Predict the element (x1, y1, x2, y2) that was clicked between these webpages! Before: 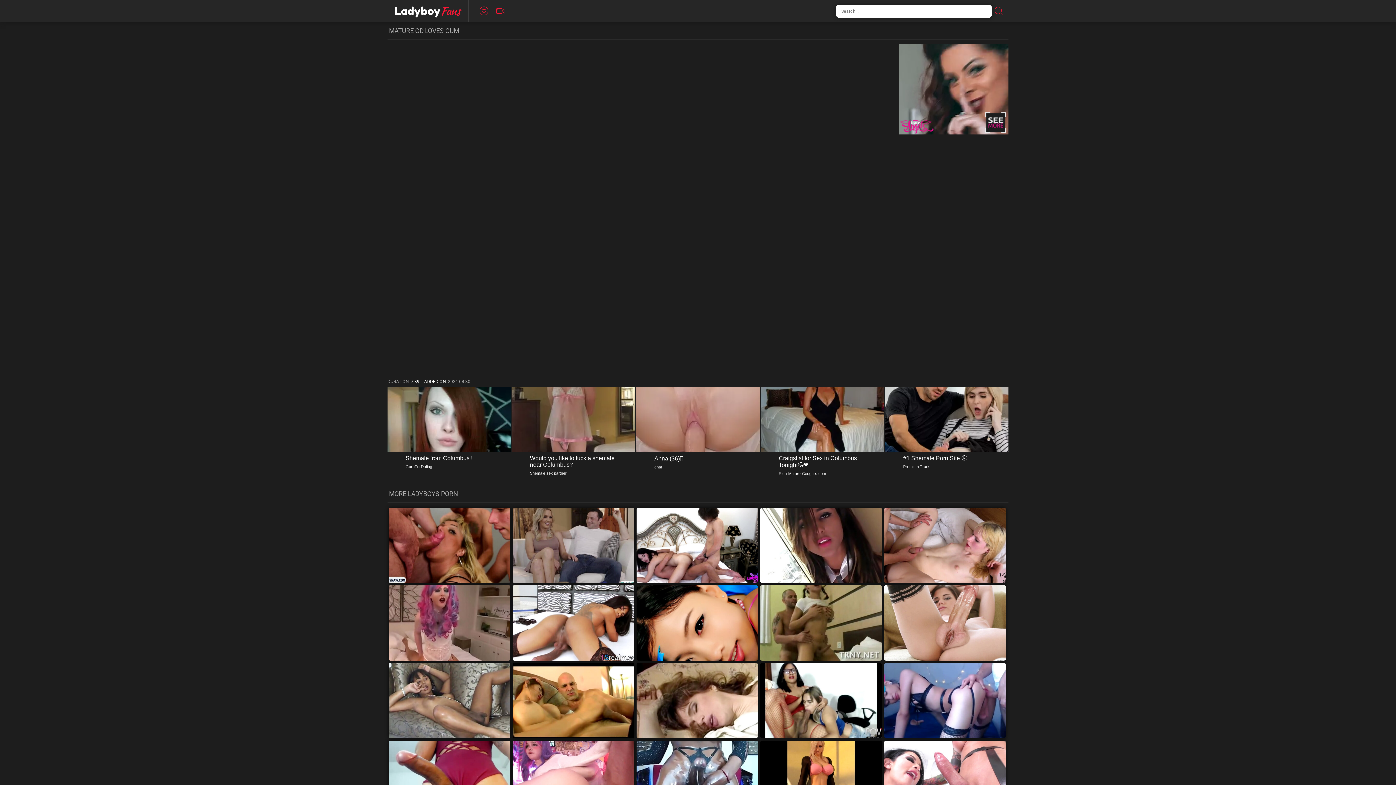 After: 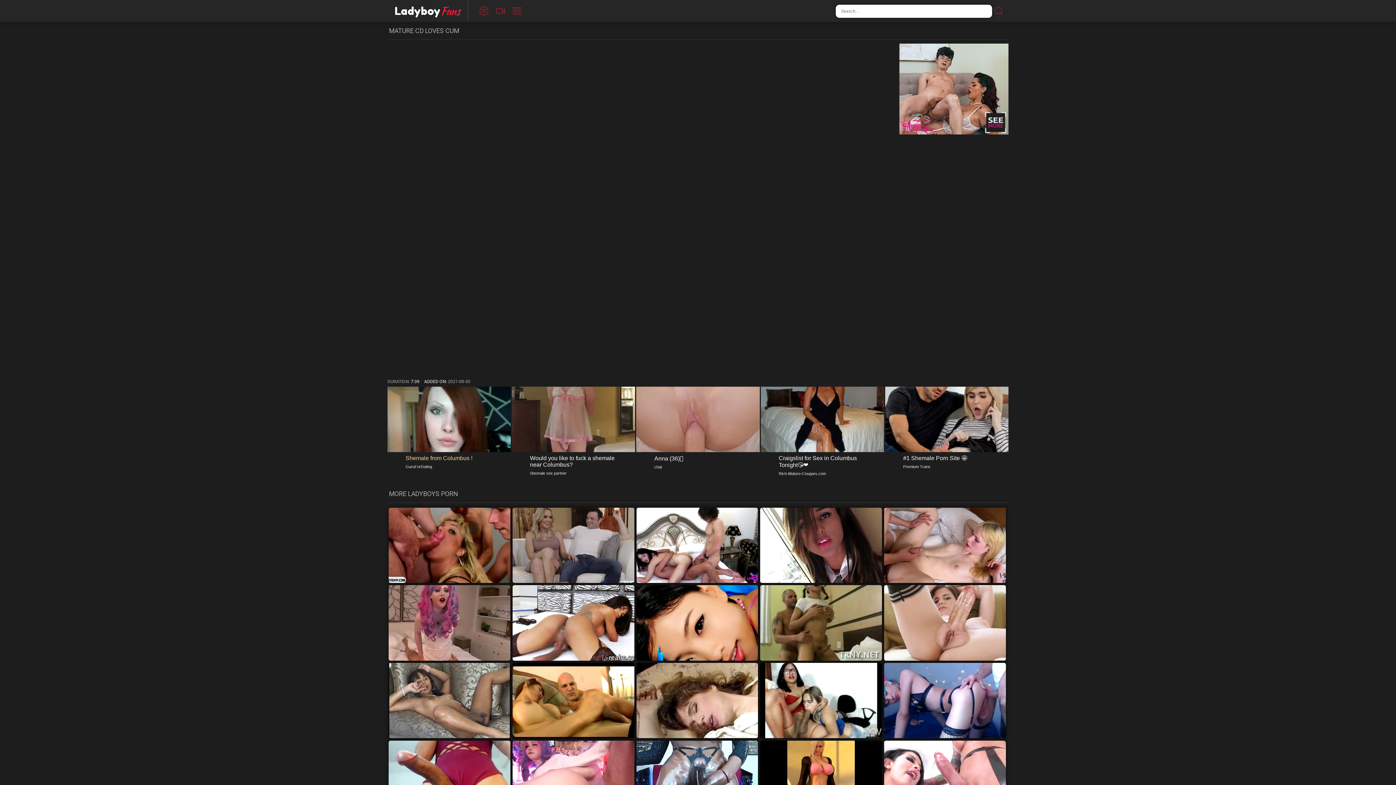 Action: label: Shemale from Columbus !
GuruForDating bbox: (387, 386, 510, 468)